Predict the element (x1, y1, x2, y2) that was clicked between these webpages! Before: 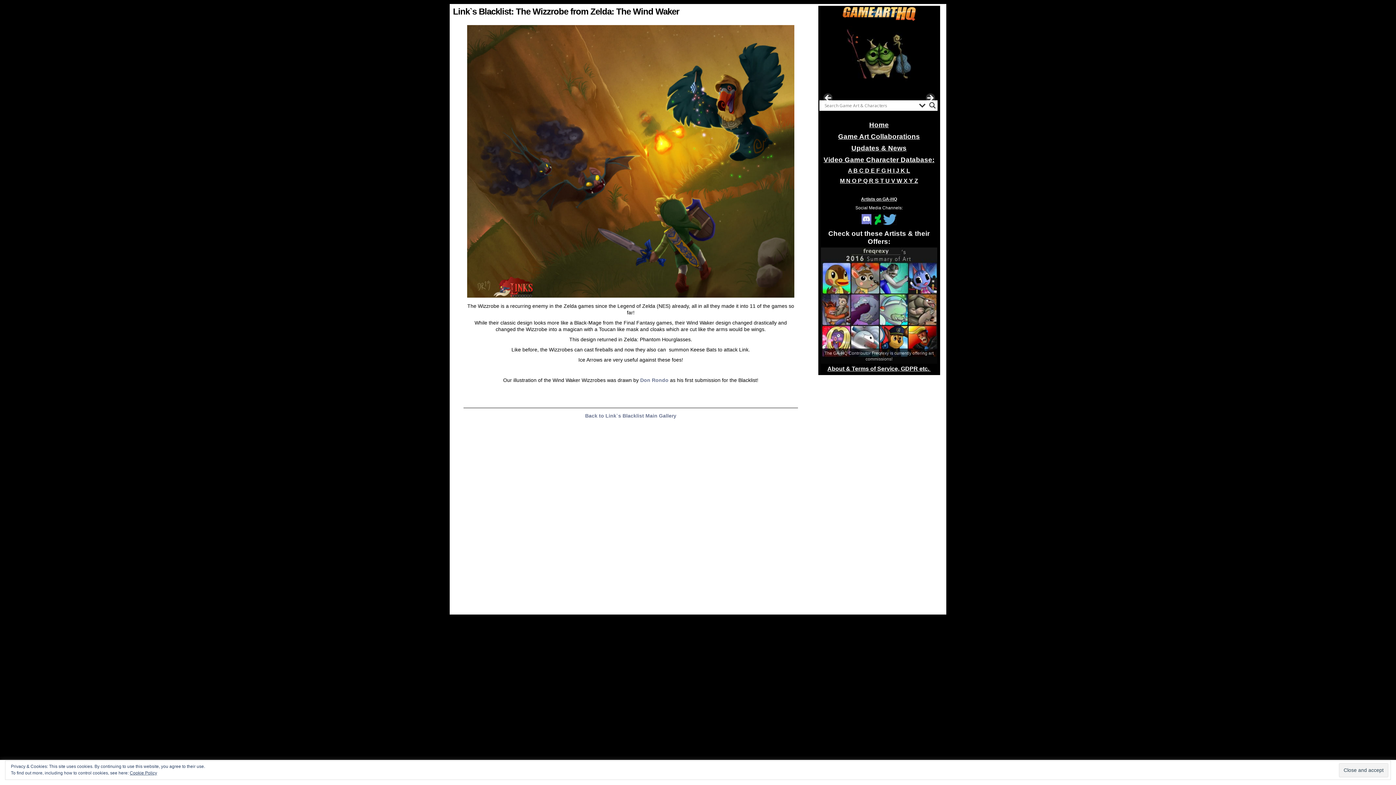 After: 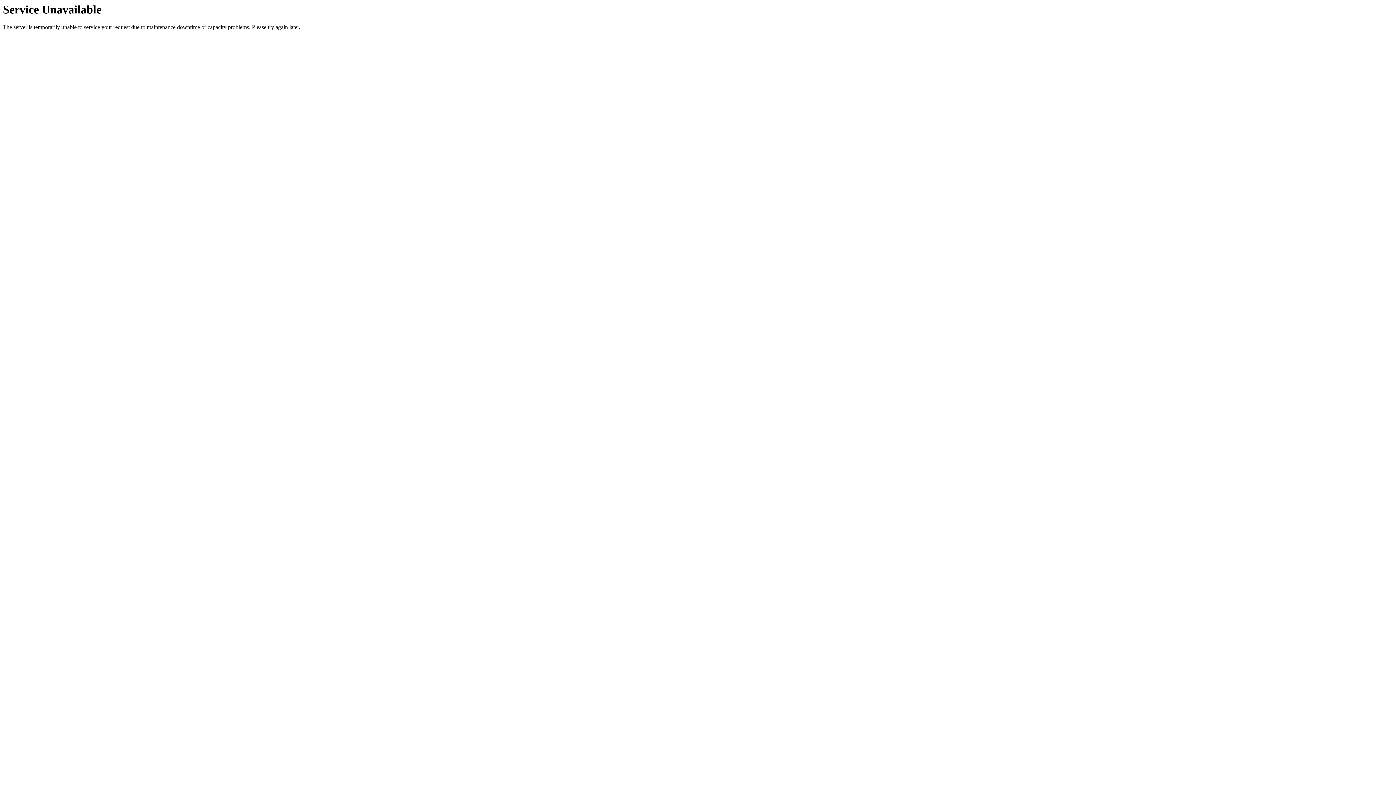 Action: label: E  bbox: (871, 167, 876, 173)